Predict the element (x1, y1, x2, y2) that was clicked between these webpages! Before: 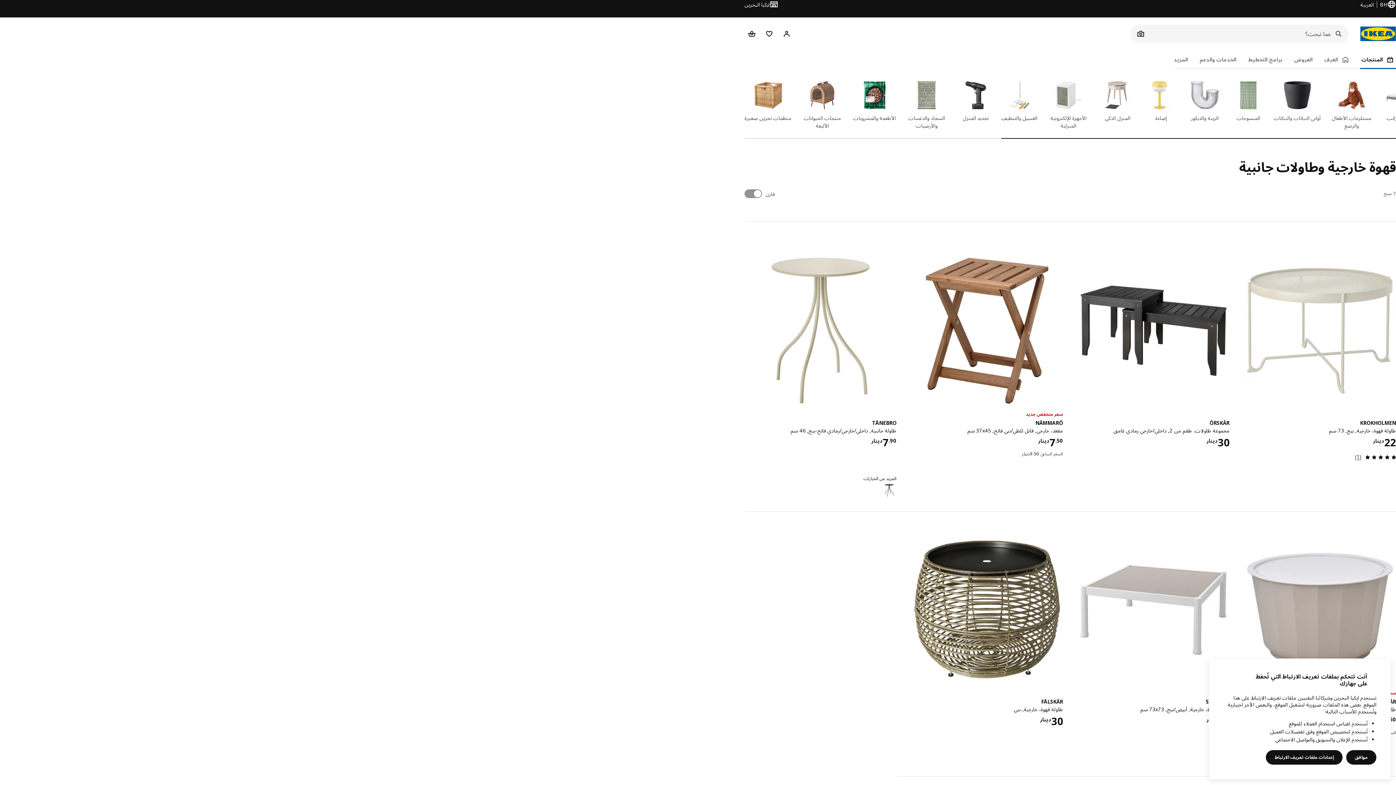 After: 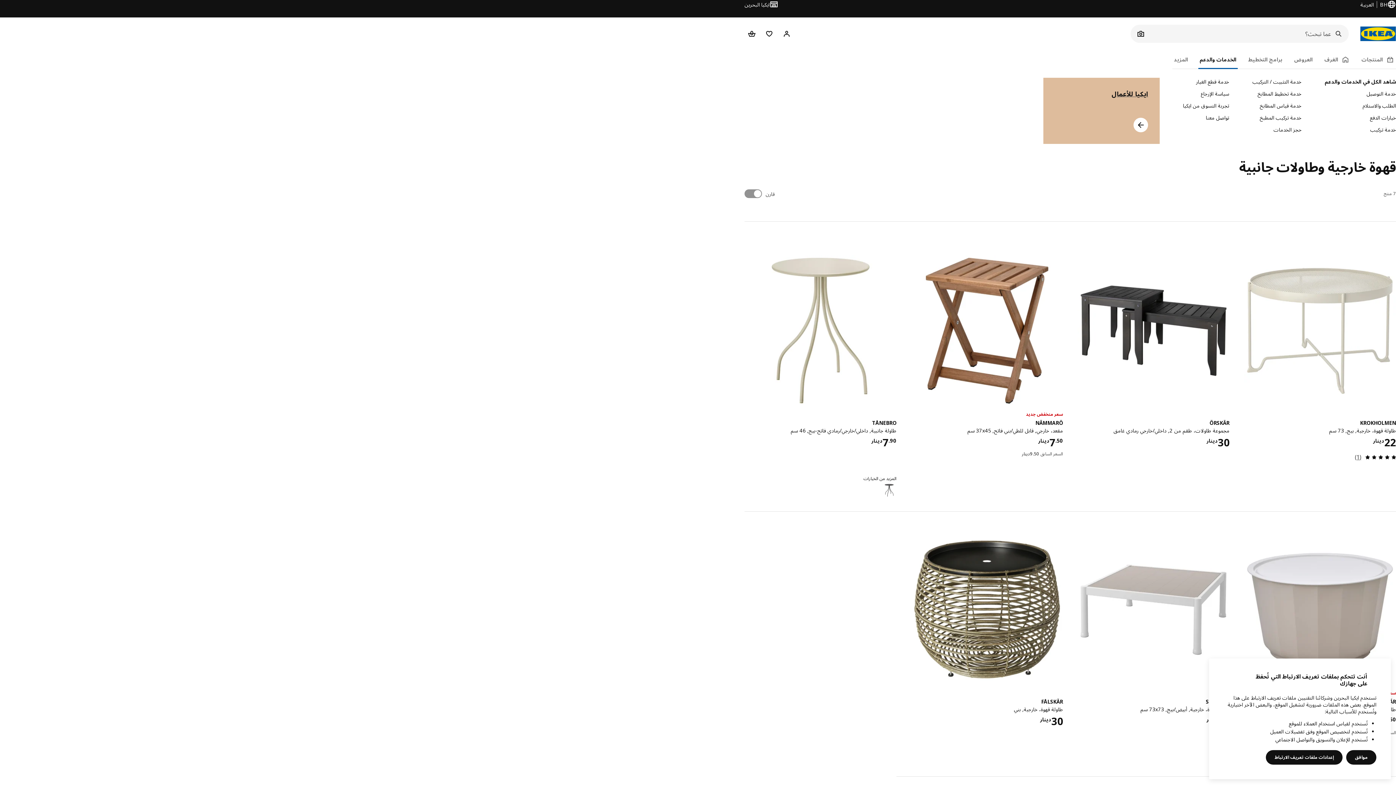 Action: bbox: (1198, 50, 1238, 69) label: الخدمات والدعم